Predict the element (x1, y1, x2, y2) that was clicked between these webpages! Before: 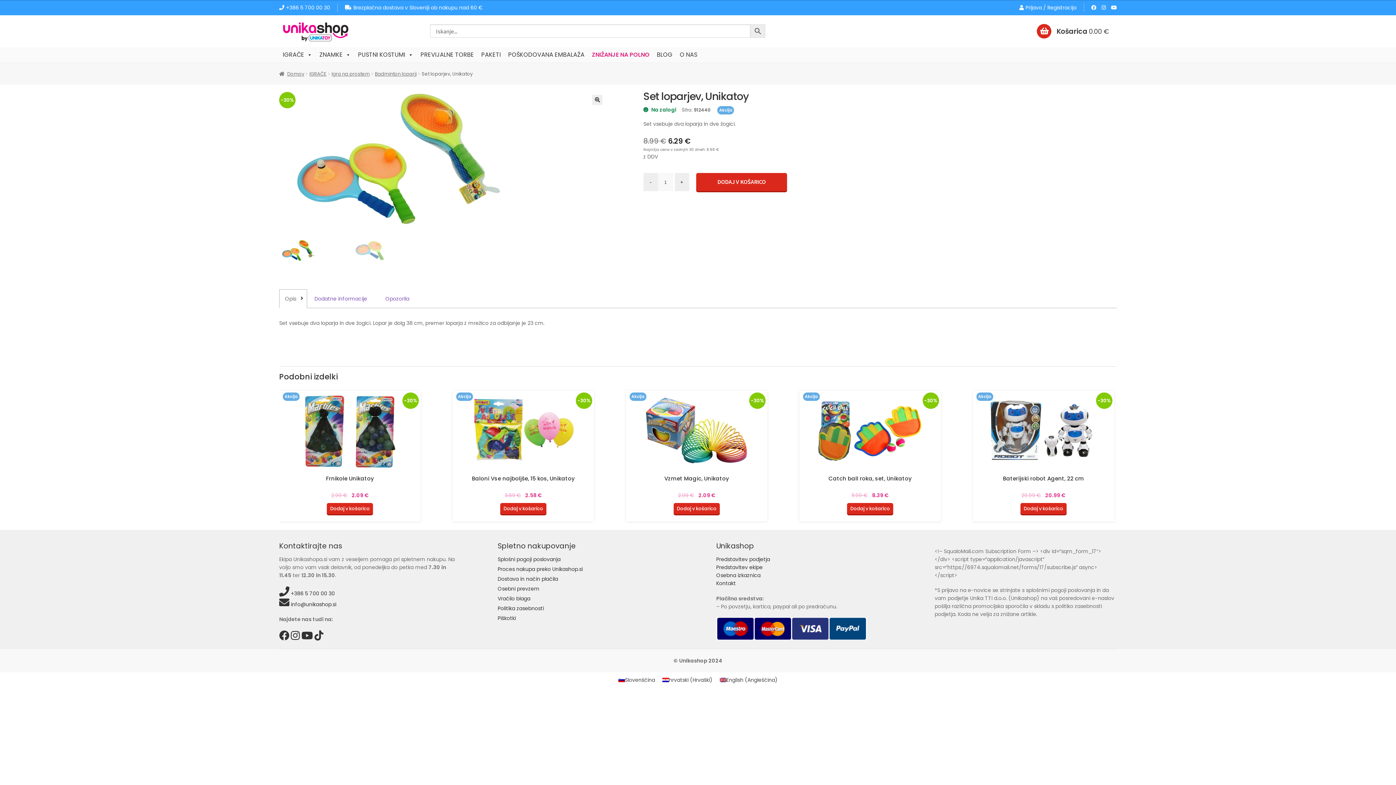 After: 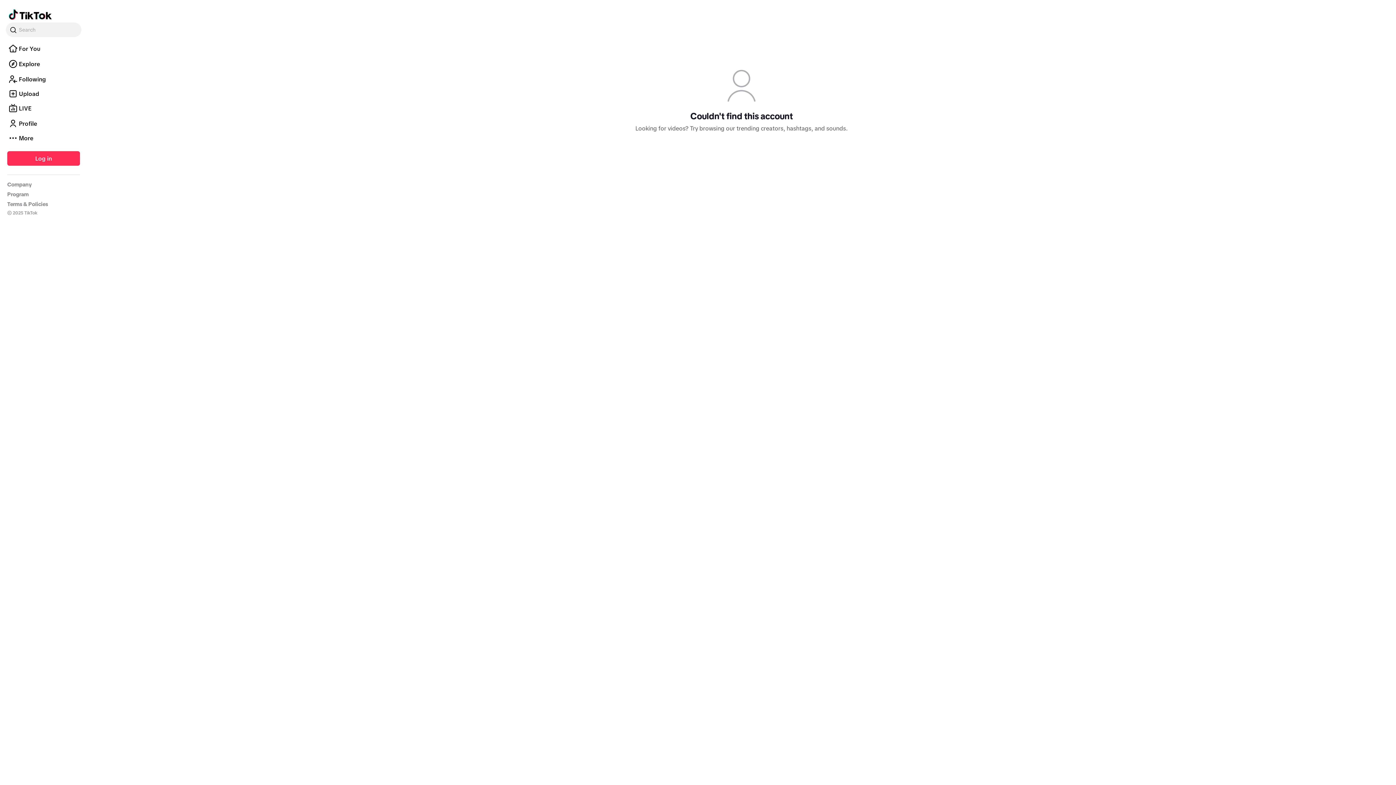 Action: bbox: (314, 634, 323, 641)